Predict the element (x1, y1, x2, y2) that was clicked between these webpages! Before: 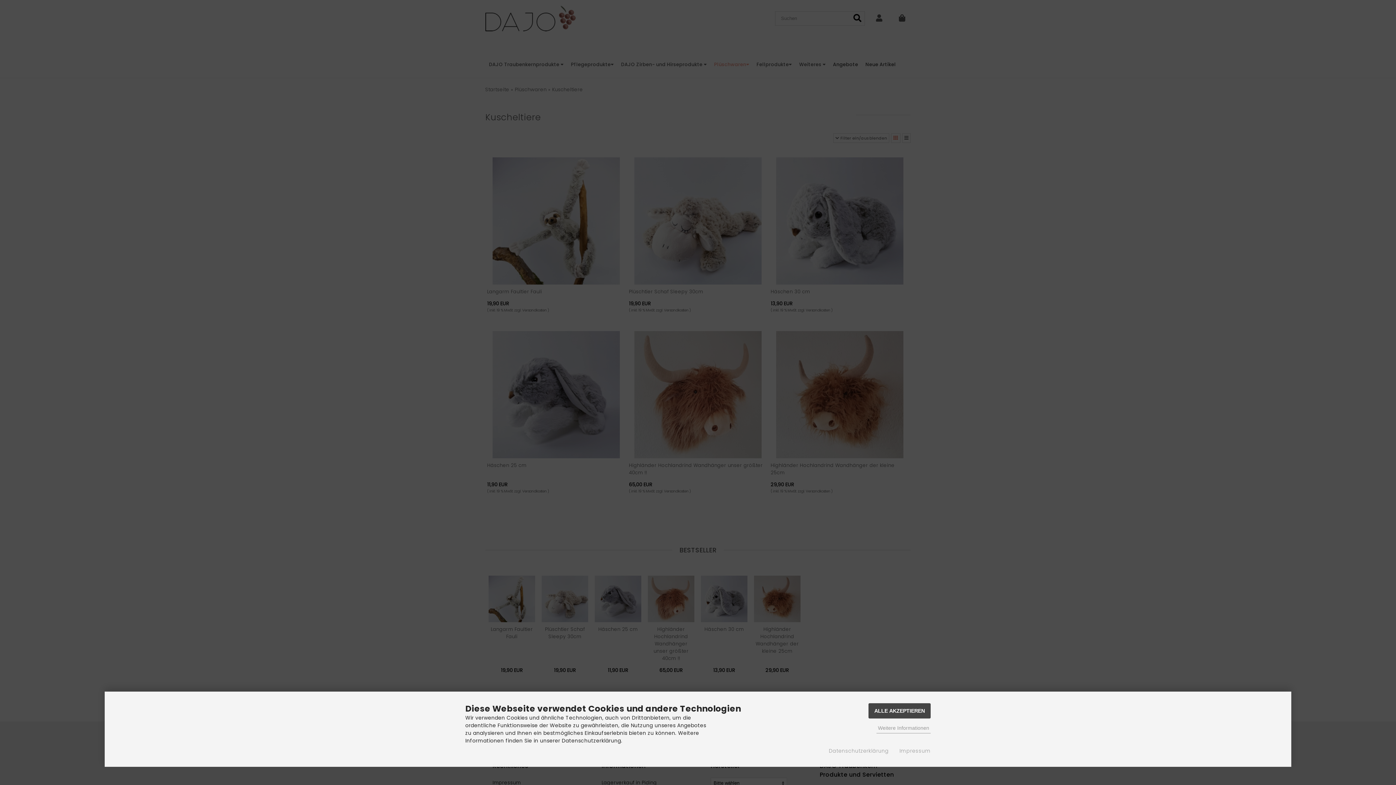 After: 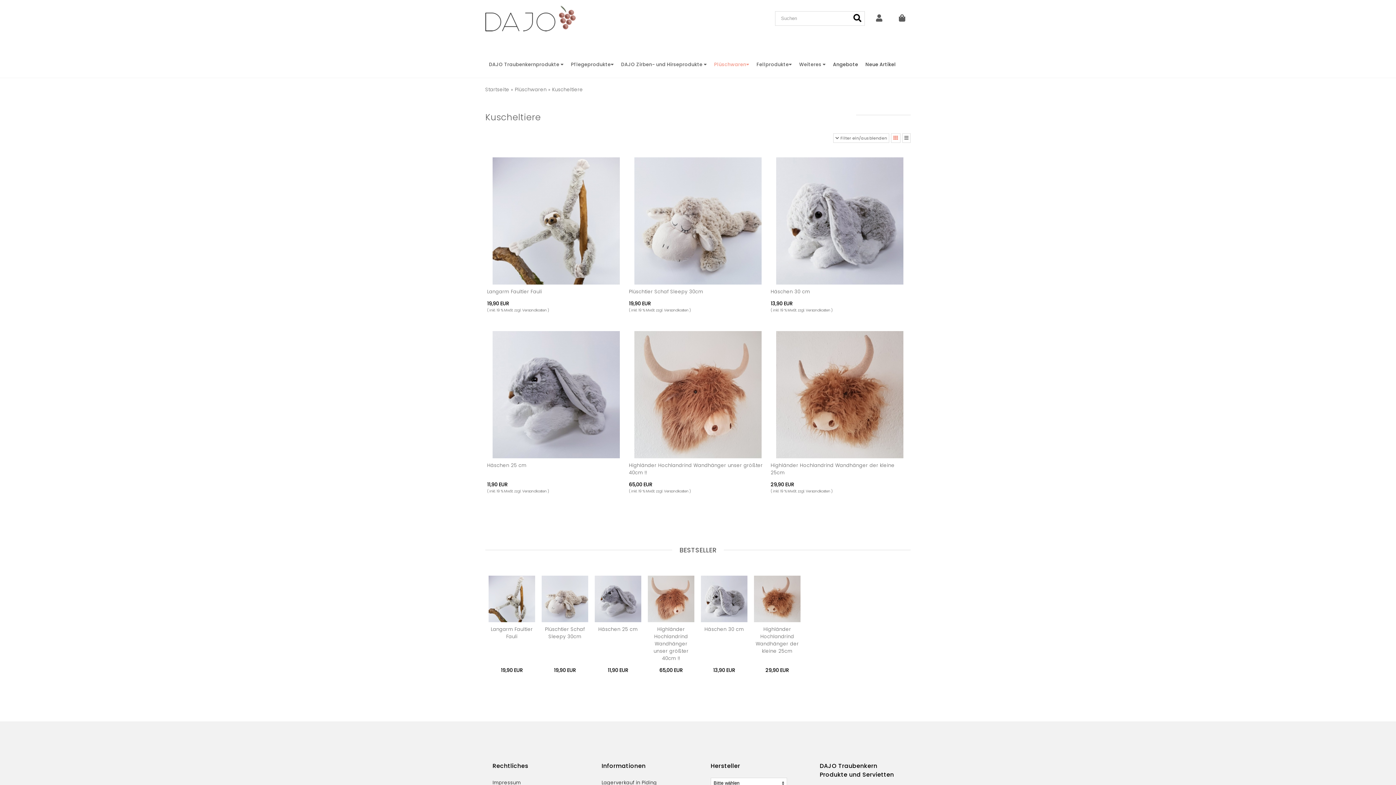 Action: bbox: (868, 703, 930, 718) label: ALLE AKZEPTIEREN